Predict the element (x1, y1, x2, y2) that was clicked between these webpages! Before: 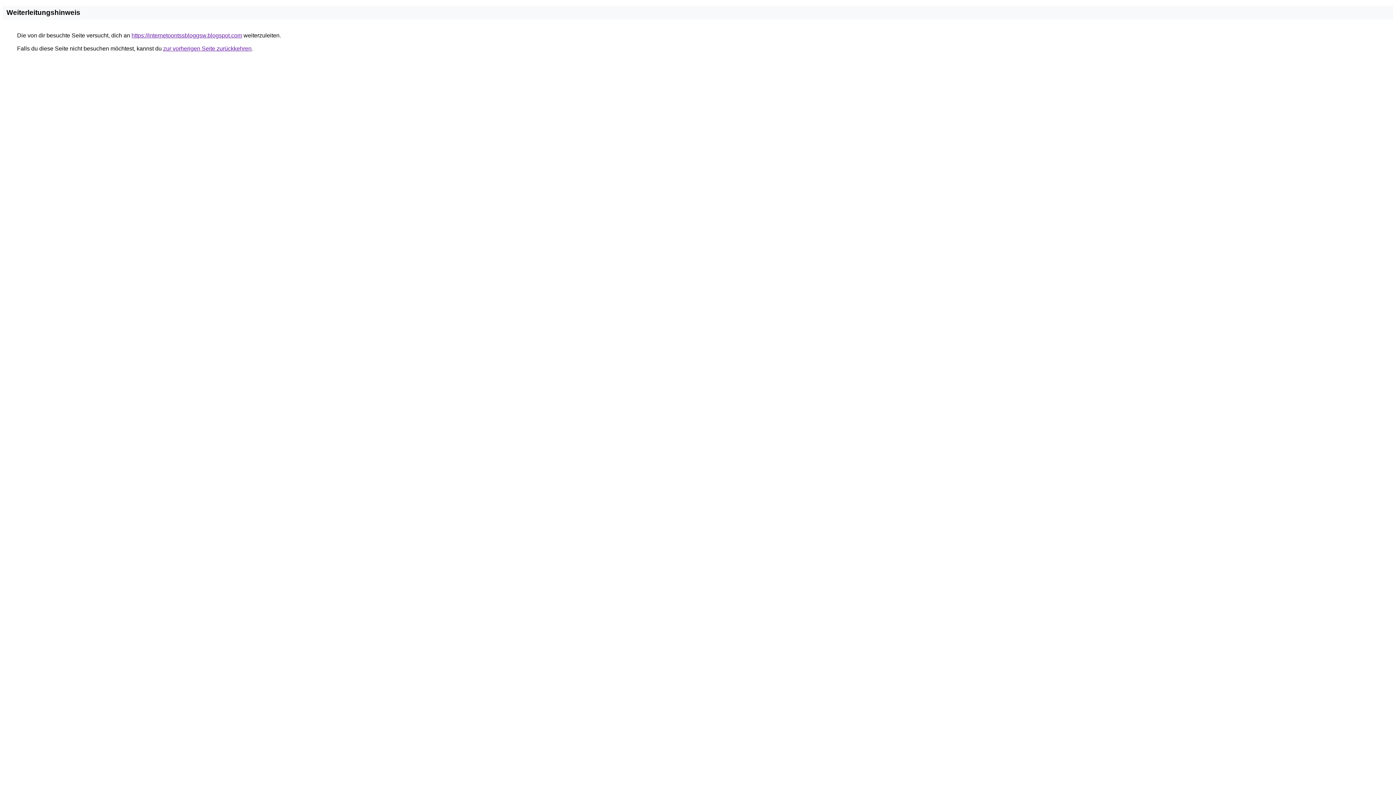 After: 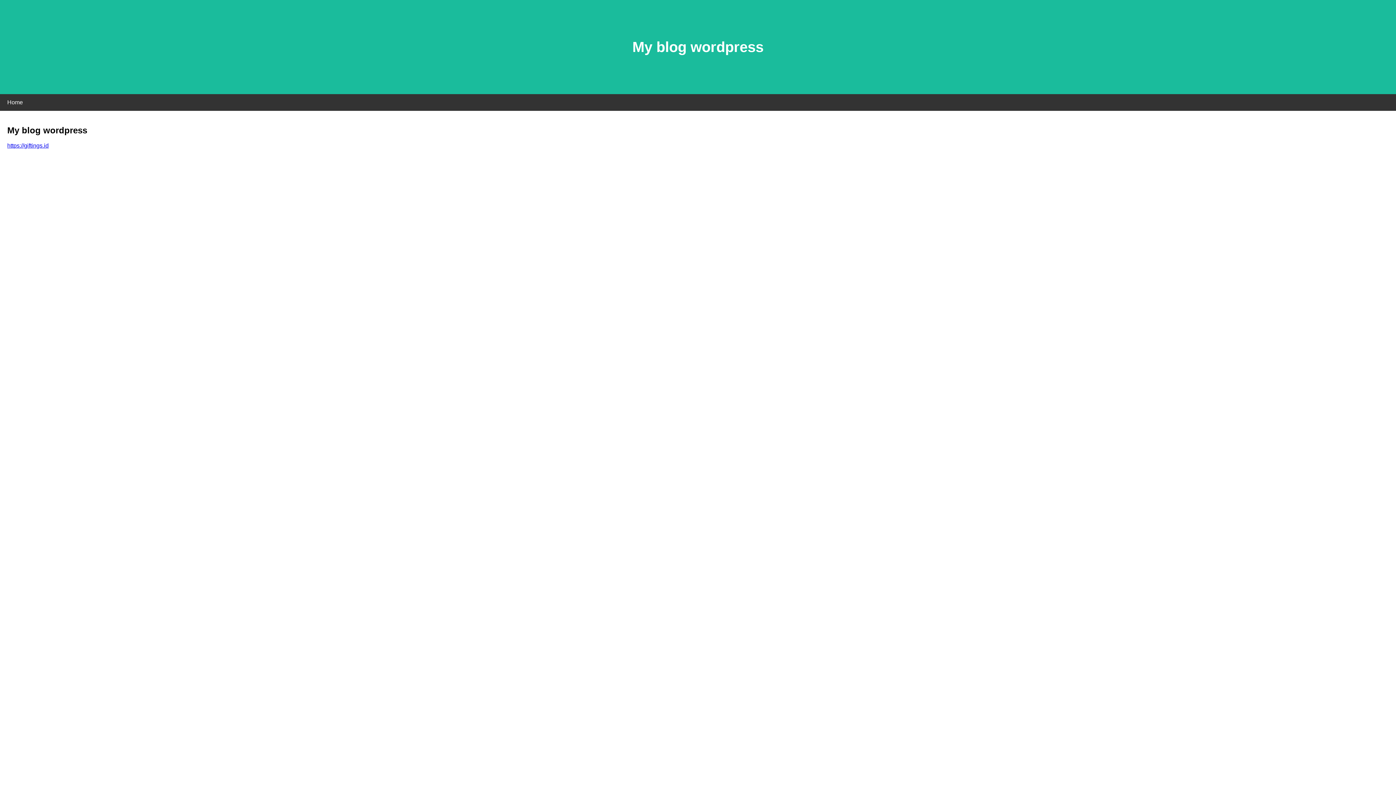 Action: label: https://internetoontssbloggsw.blogspot.com bbox: (131, 32, 242, 38)